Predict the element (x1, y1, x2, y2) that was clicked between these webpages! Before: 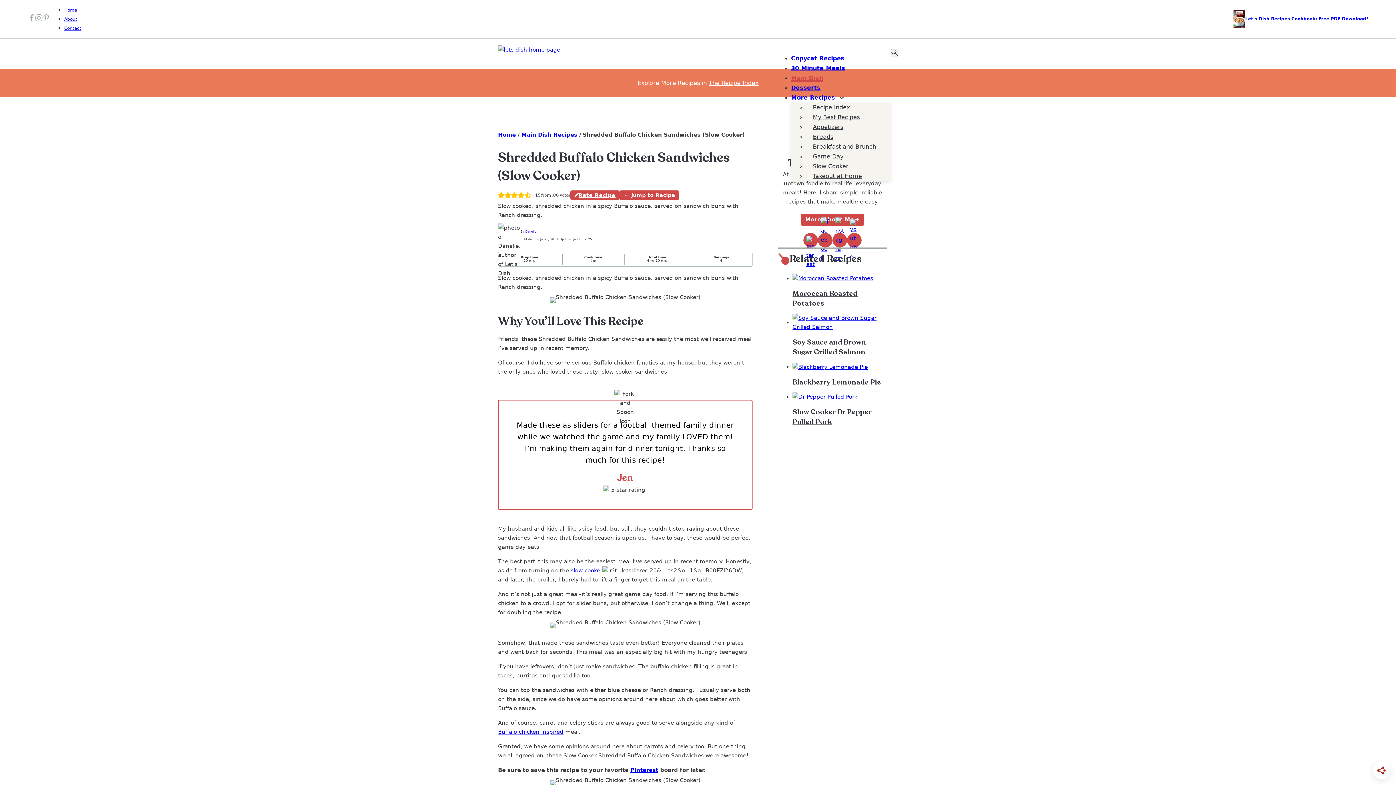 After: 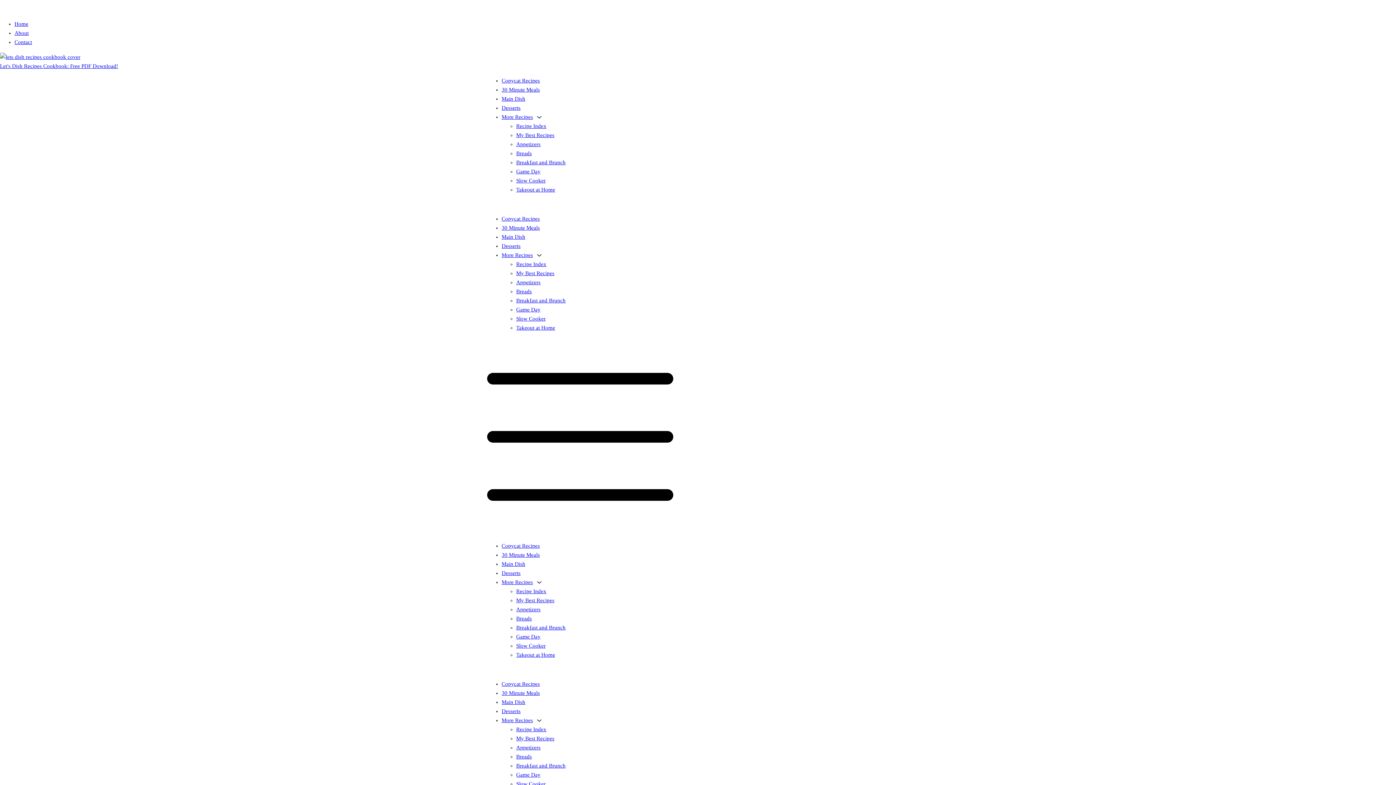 Action: bbox: (487, 132, 503, 139) label: Home